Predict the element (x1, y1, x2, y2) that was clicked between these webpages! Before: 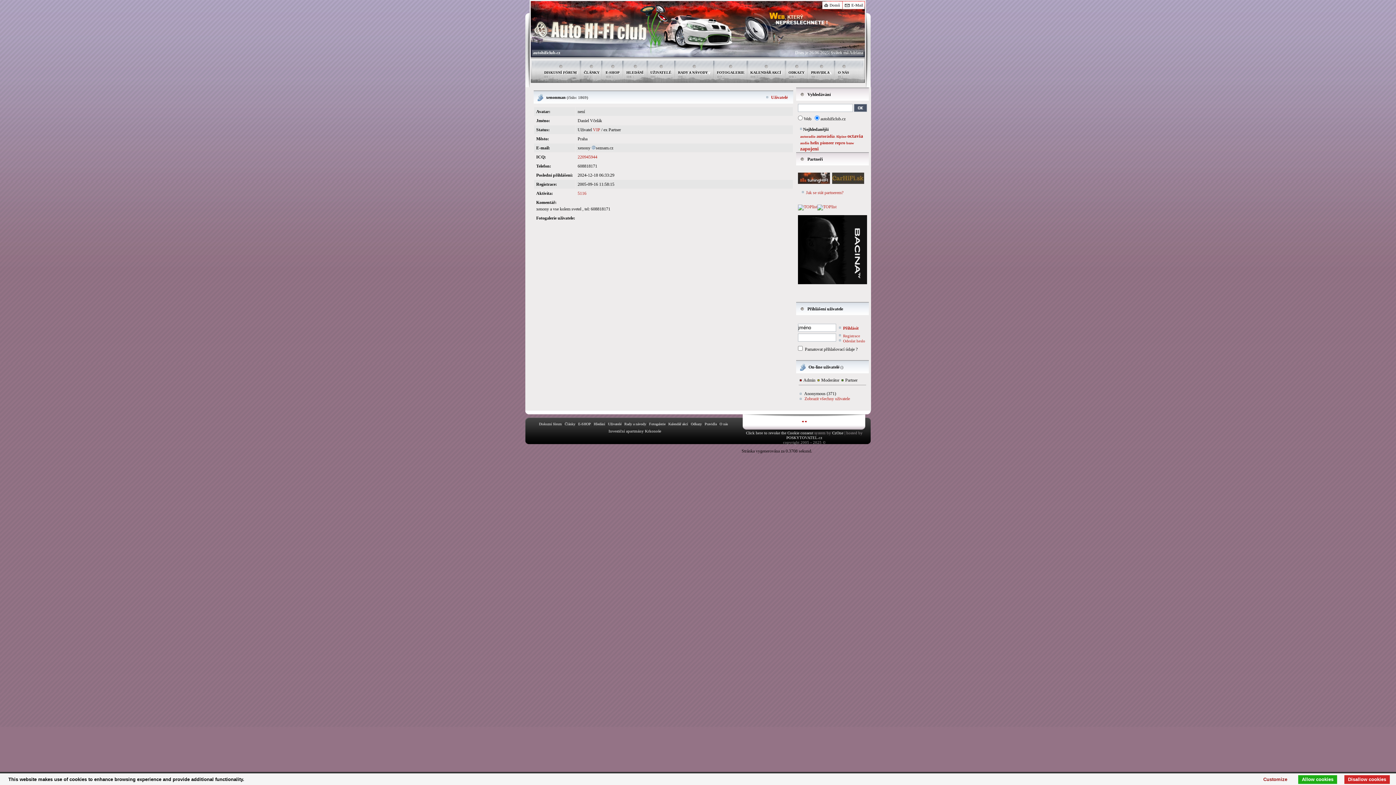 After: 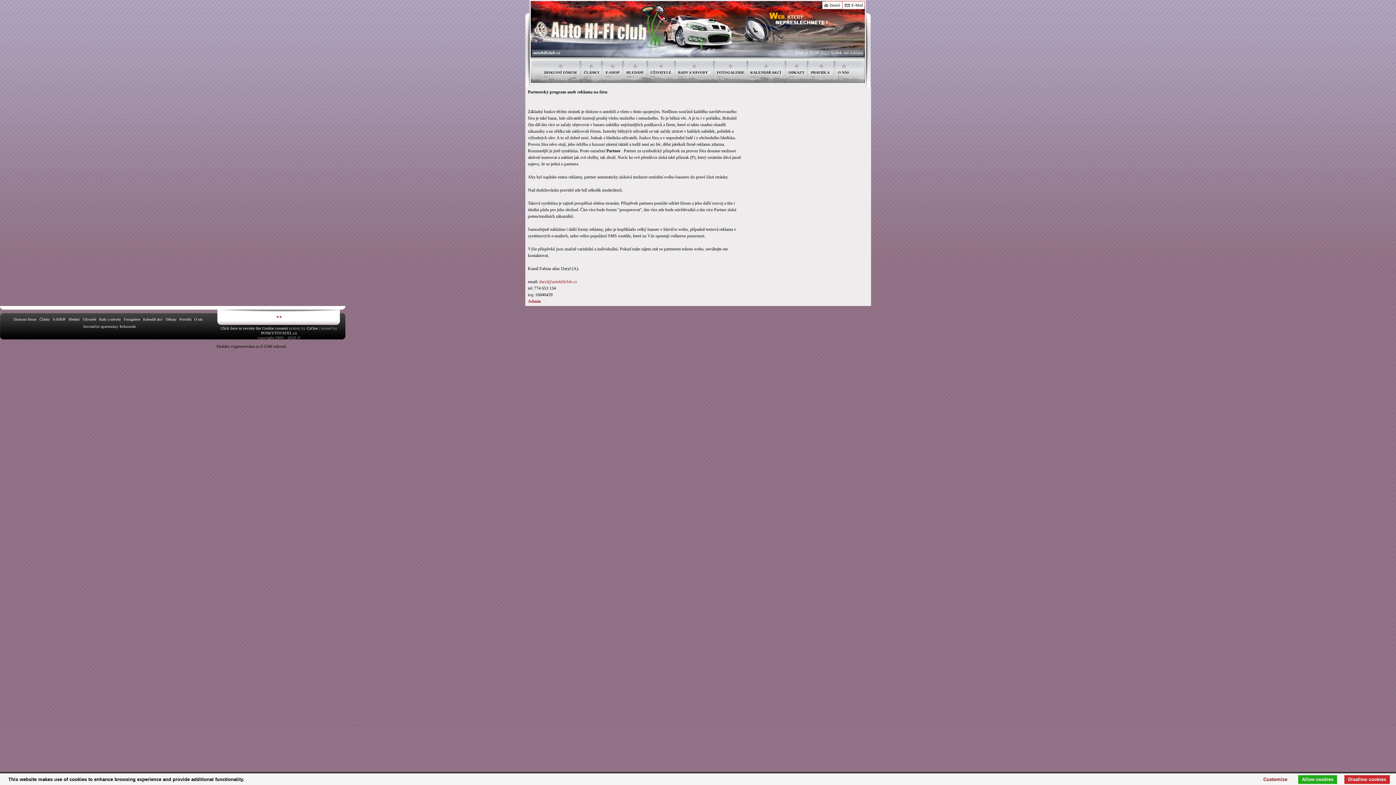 Action: label: E-SHOP bbox: (578, 422, 591, 426)